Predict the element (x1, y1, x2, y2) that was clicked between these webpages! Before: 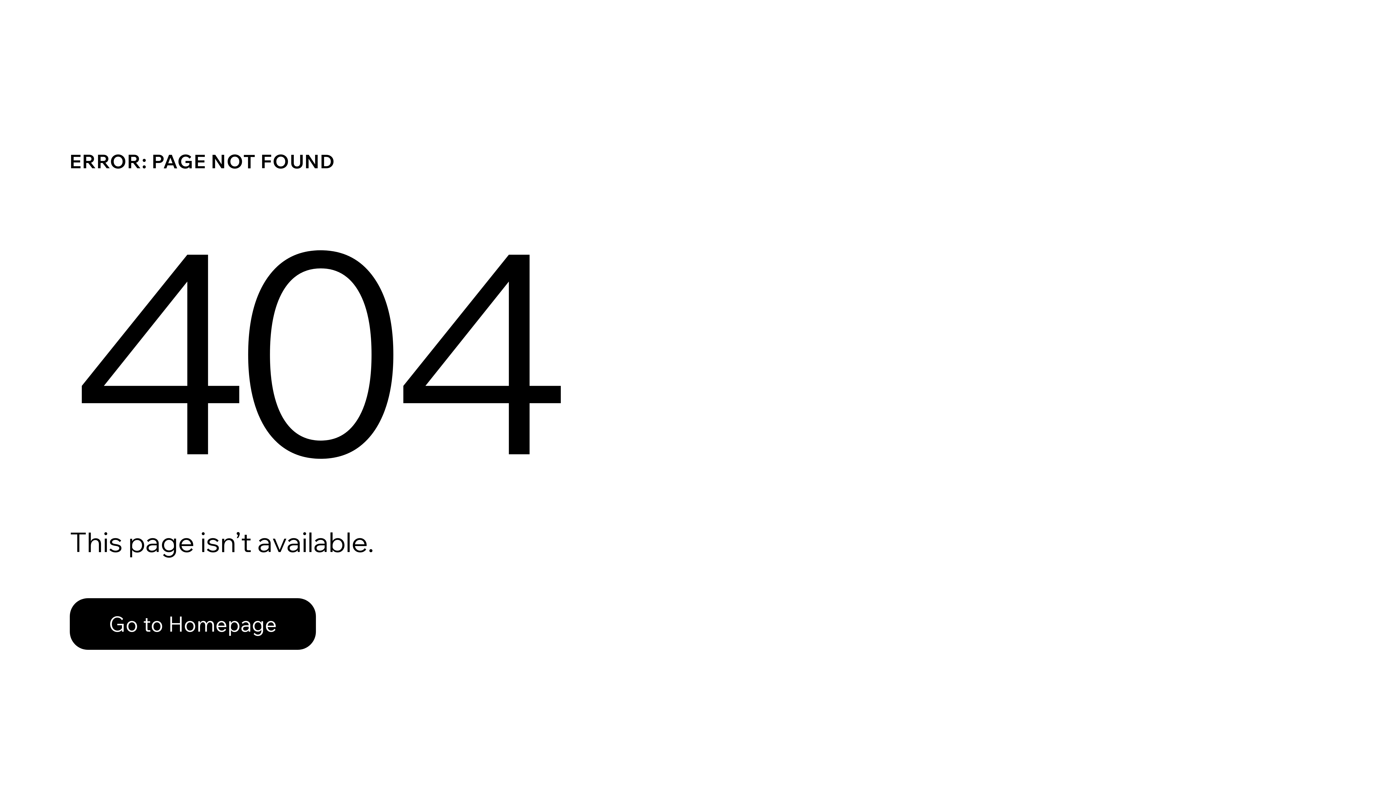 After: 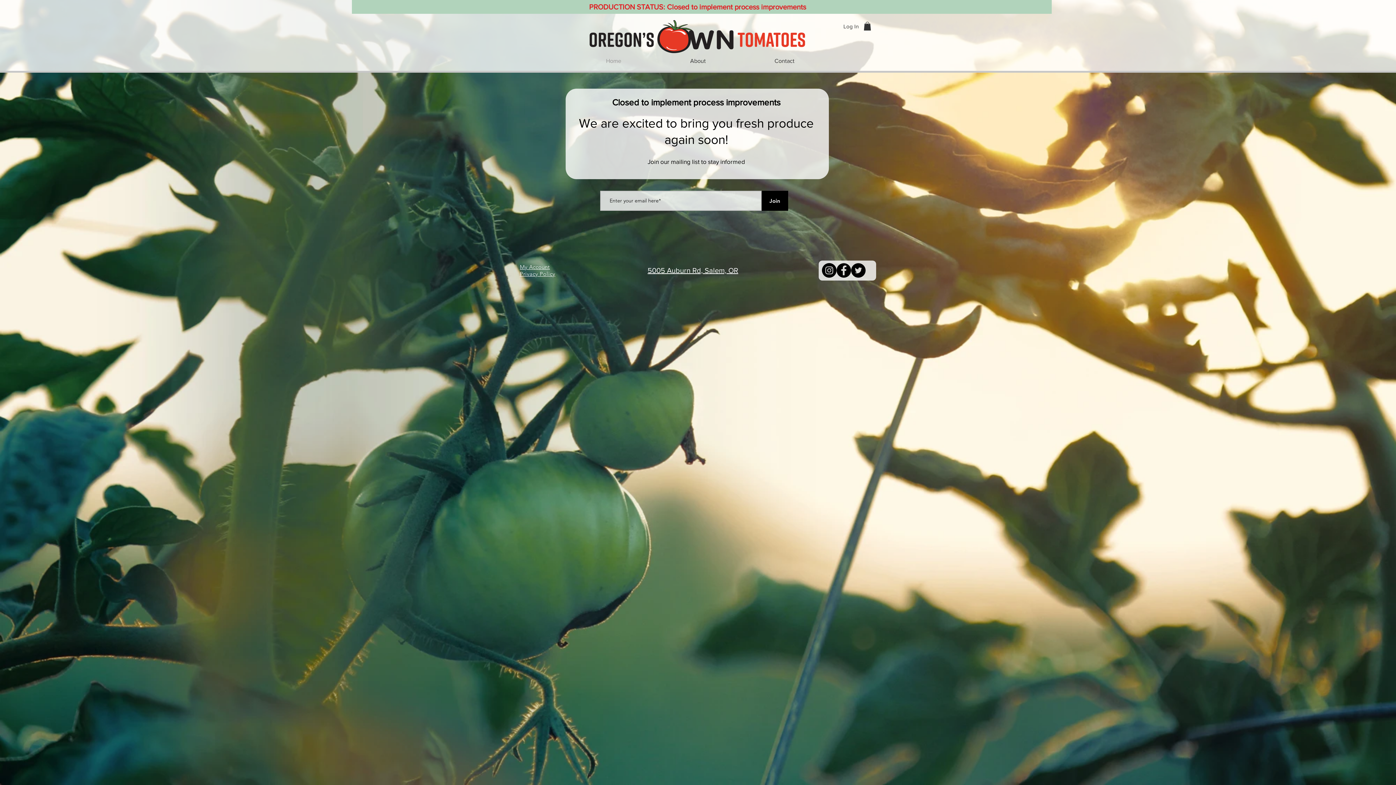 Action: label: Go to Homepage bbox: (69, 582, 768, 659)